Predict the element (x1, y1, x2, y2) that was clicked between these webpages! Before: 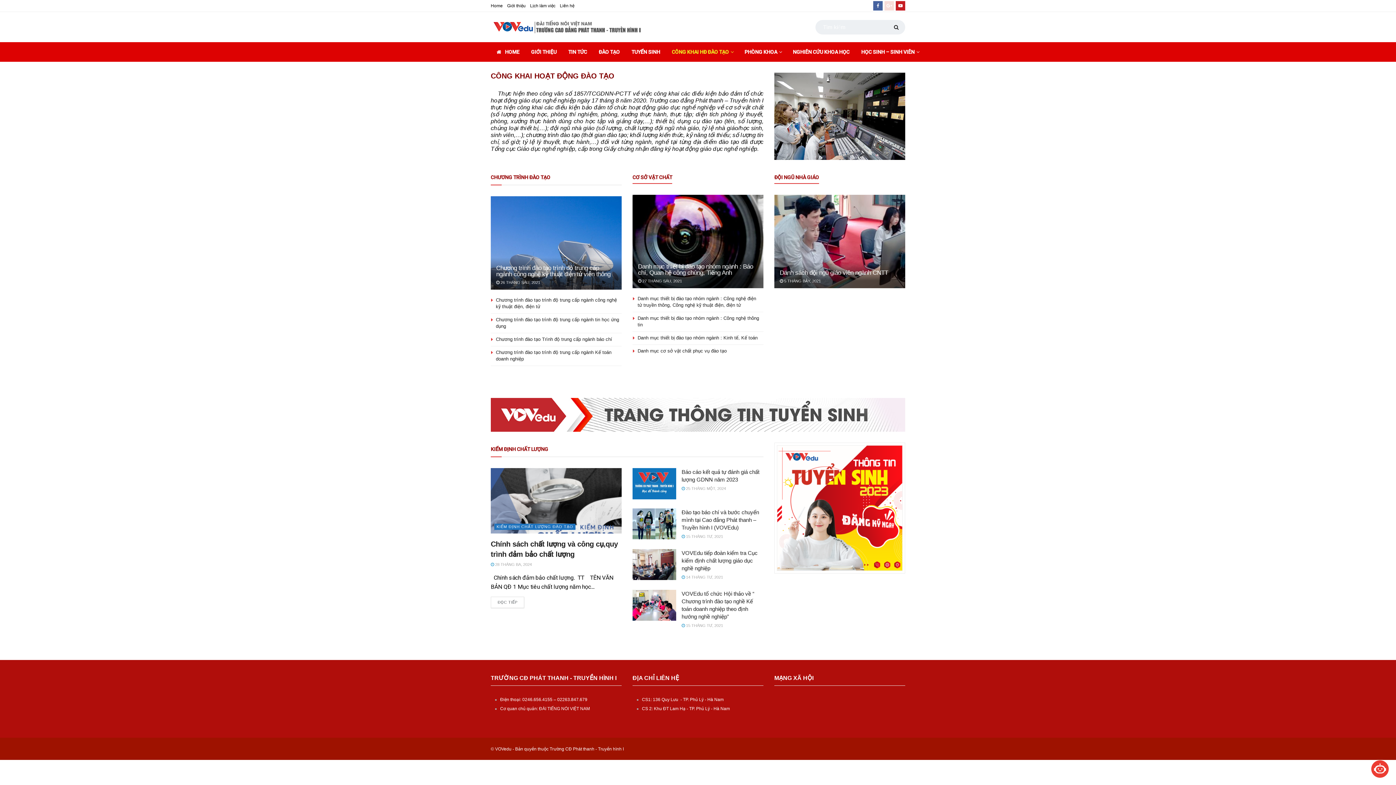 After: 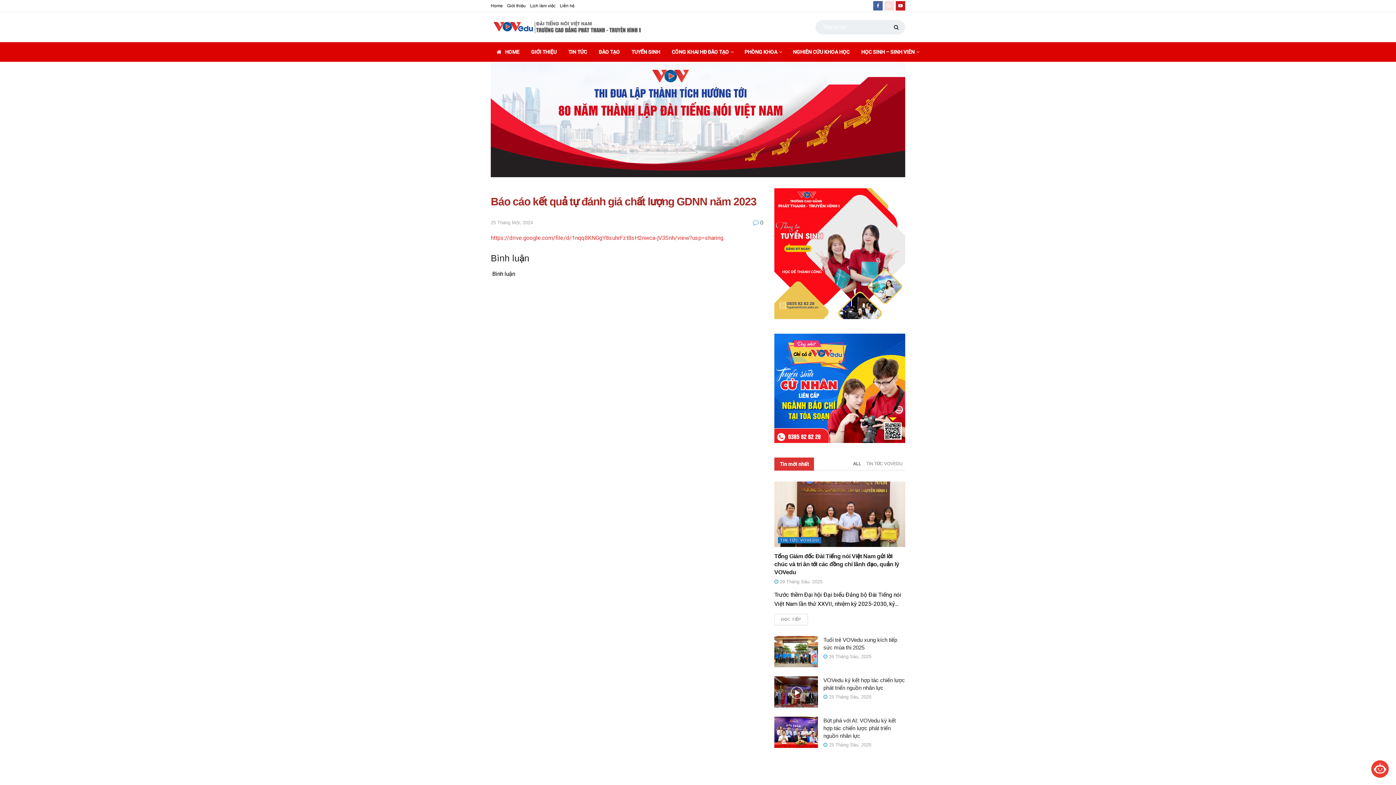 Action: bbox: (681, 486, 726, 490) label:  25 THÁNG MỘT, 2024